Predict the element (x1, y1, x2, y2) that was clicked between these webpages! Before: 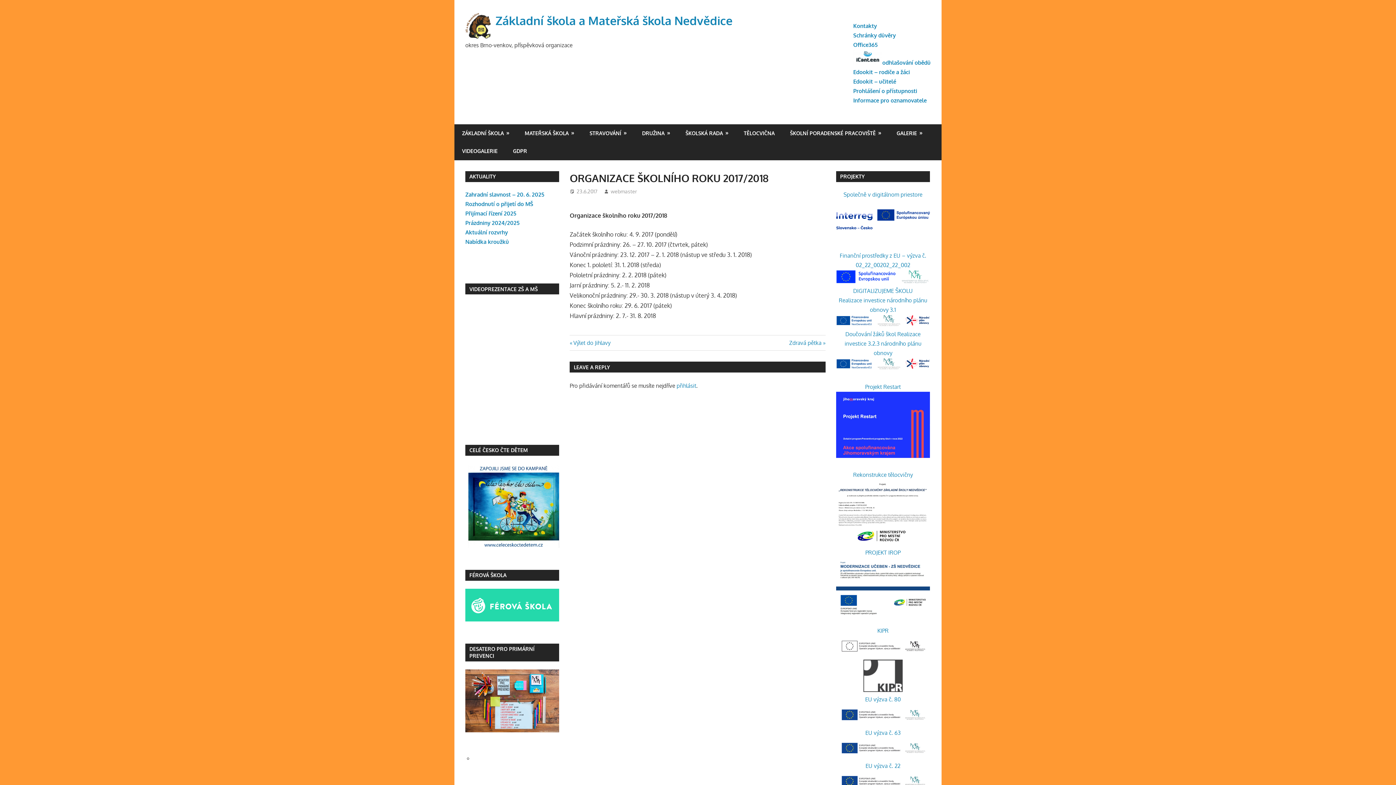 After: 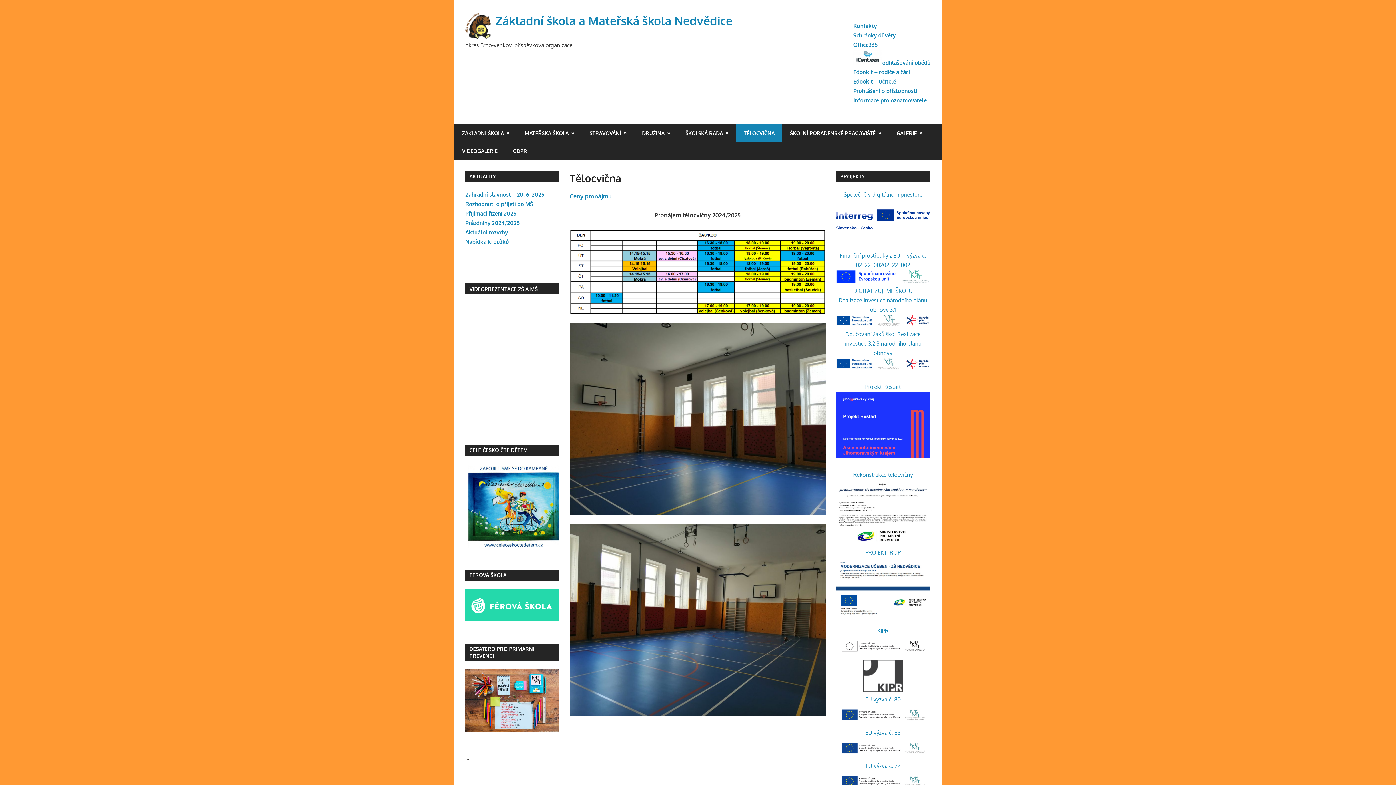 Action: label: TĚLOCVIČNA bbox: (736, 124, 782, 142)